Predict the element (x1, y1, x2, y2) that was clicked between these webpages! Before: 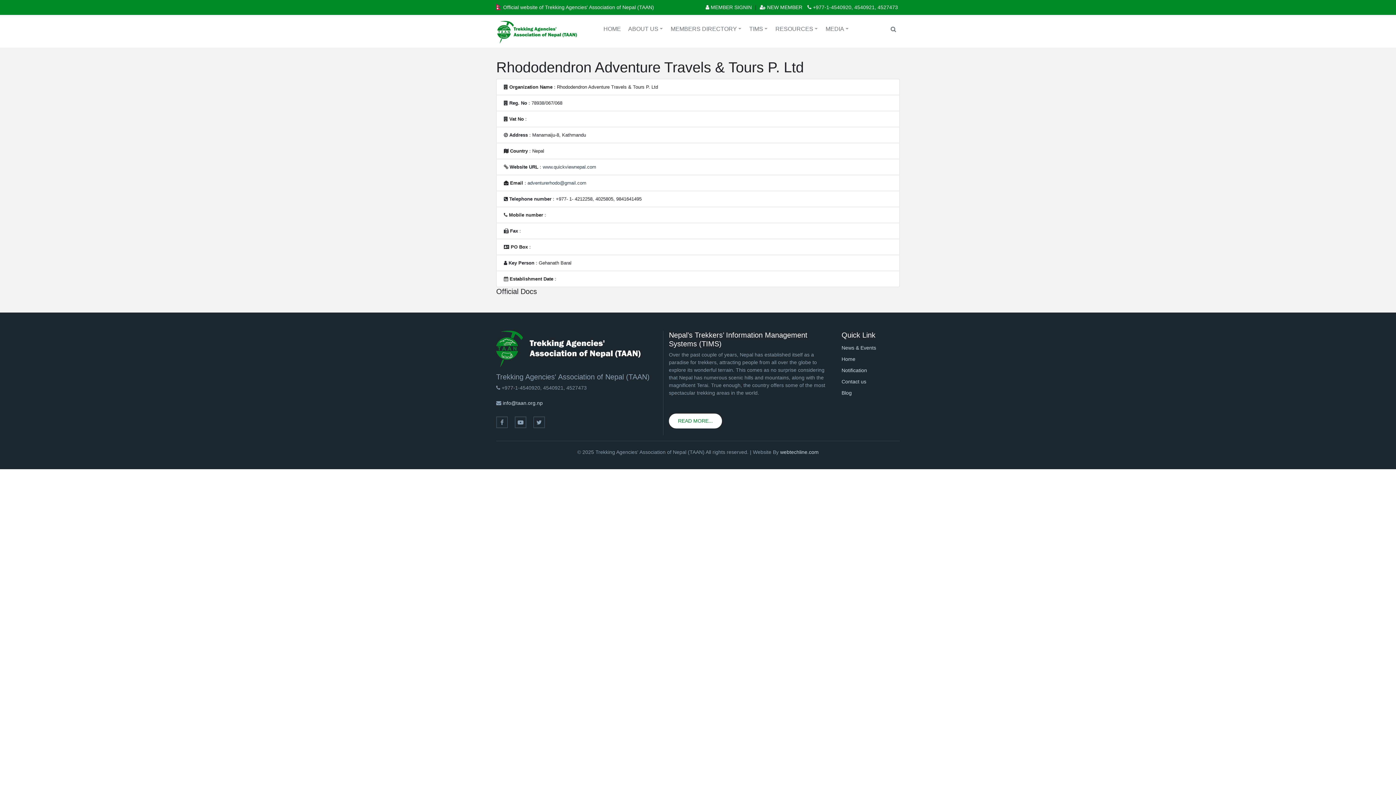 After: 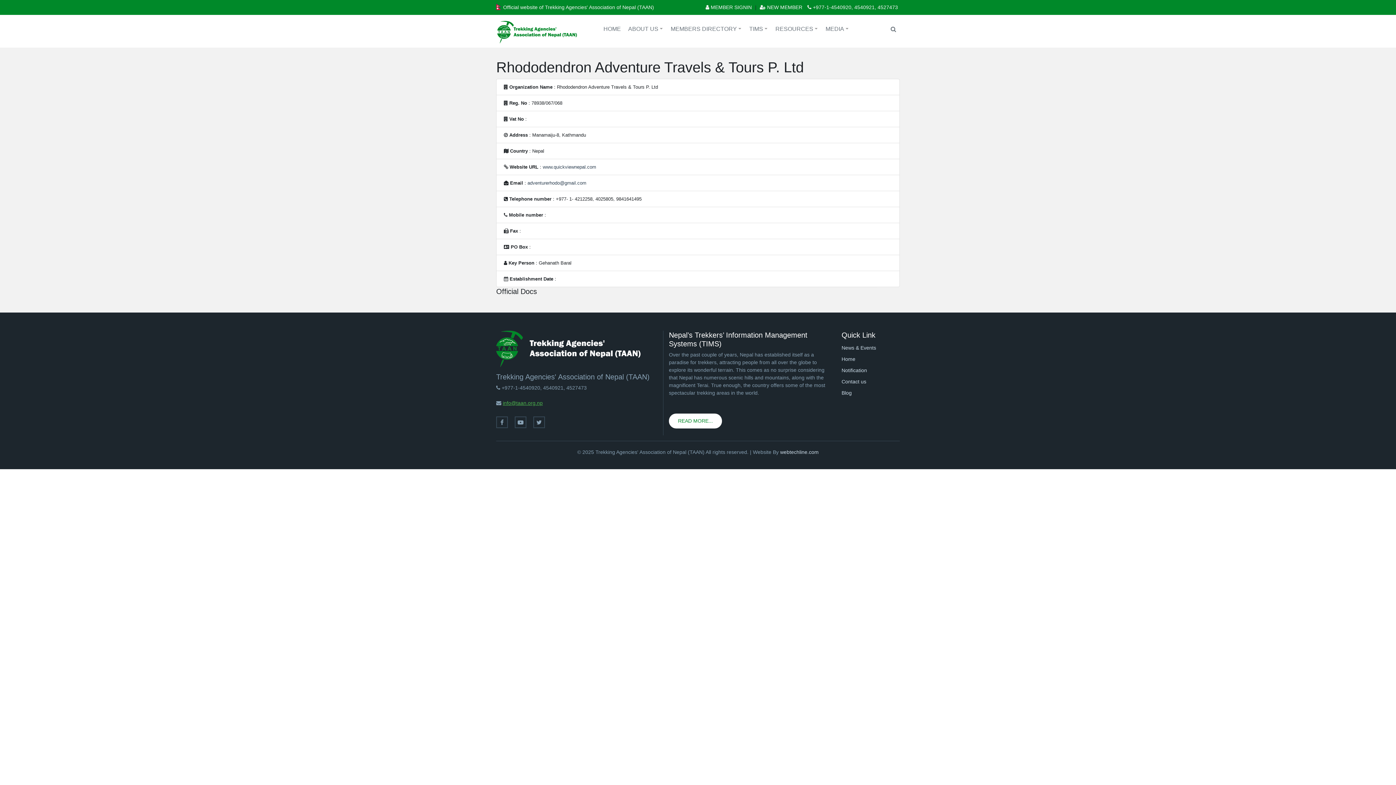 Action: label: info@taan.org.np bbox: (502, 397, 542, 409)